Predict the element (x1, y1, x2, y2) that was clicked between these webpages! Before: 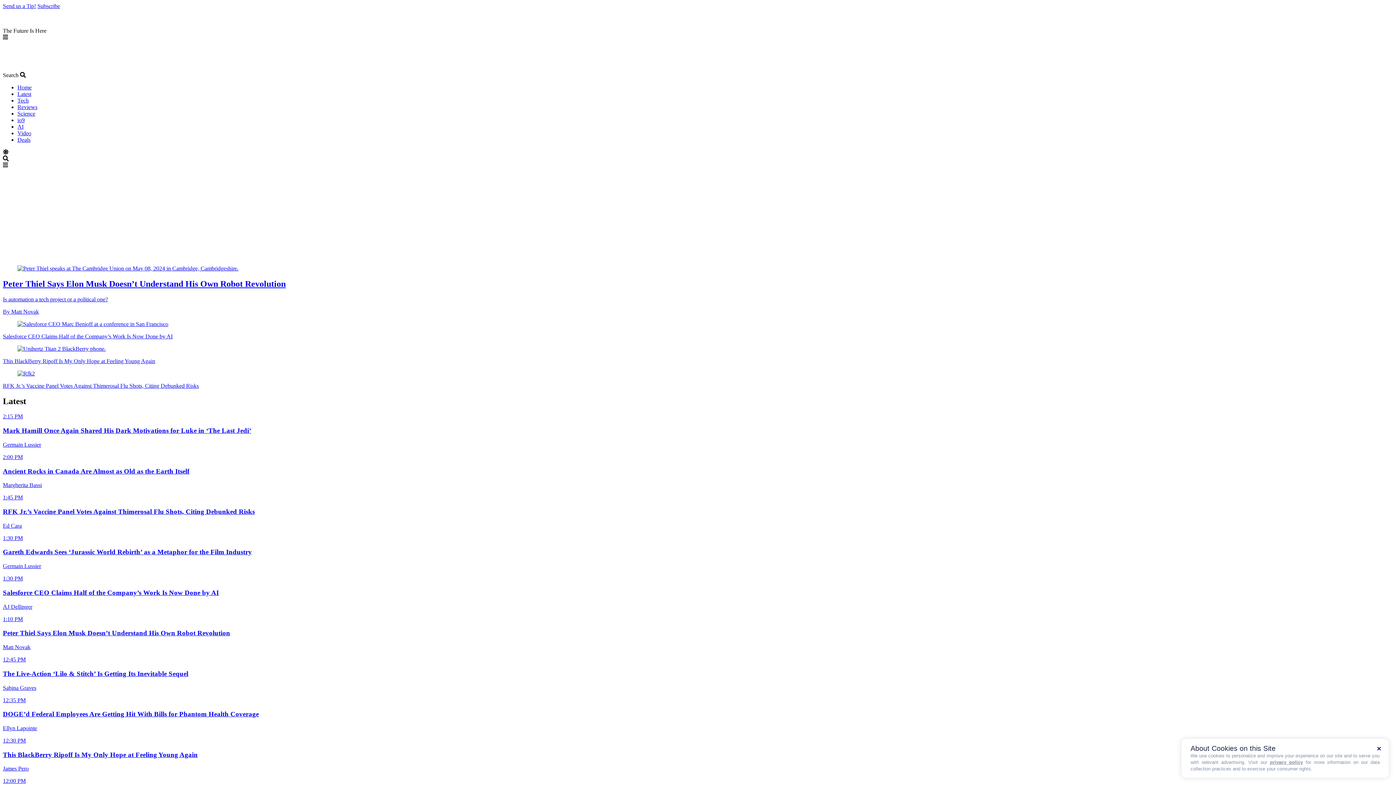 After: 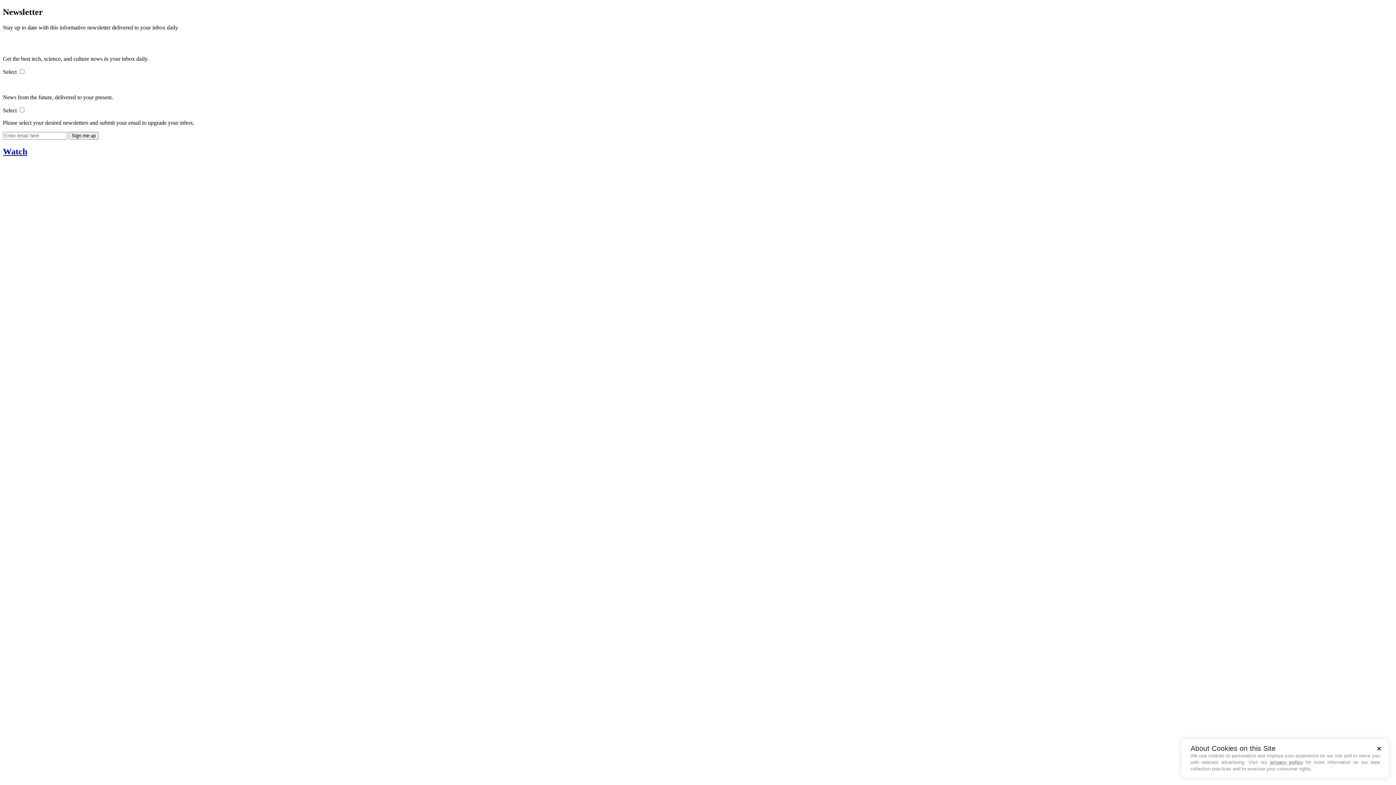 Action: label: Subscribe bbox: (37, 2, 60, 9)